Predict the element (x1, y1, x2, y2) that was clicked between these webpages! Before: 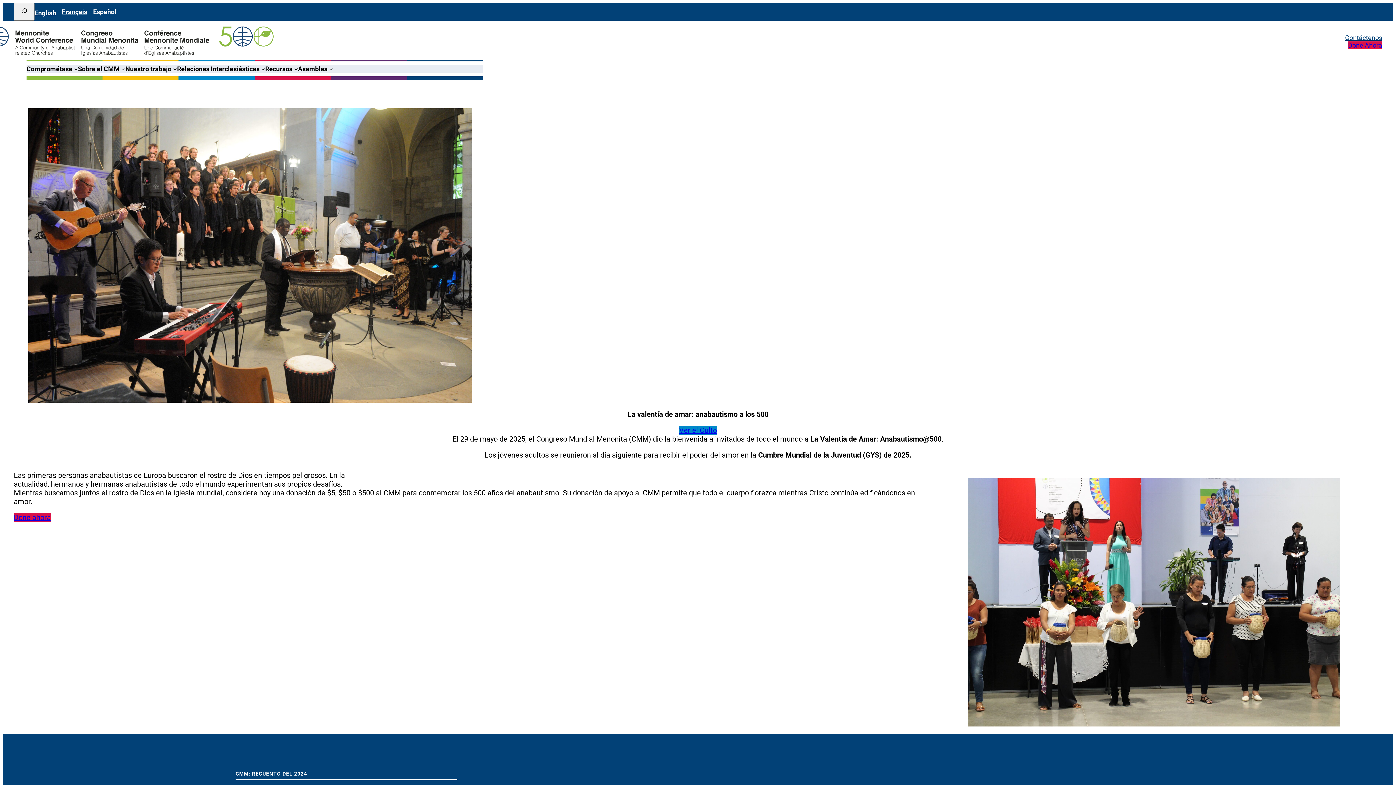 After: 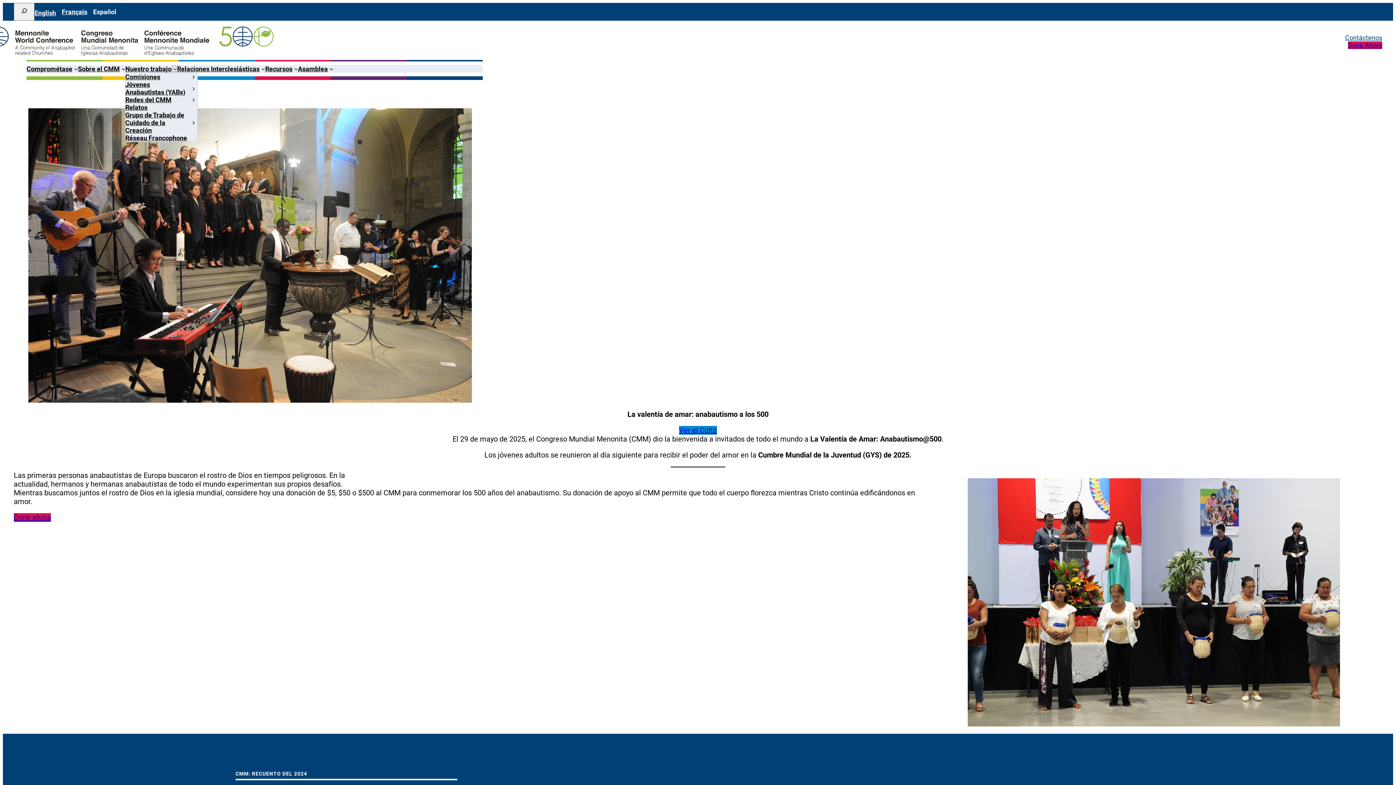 Action: label: Submenú de Nuestro trabajo bbox: (173, 66, 177, 70)